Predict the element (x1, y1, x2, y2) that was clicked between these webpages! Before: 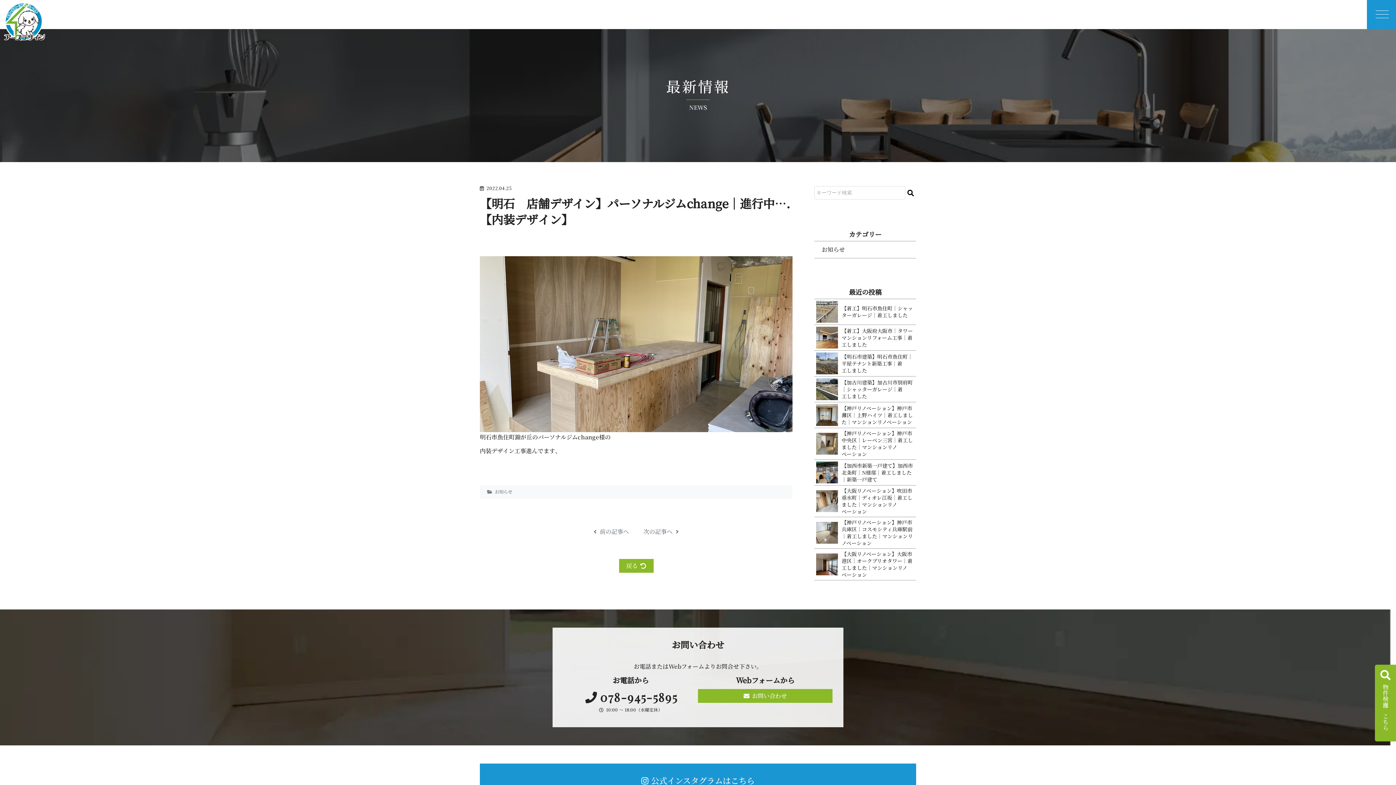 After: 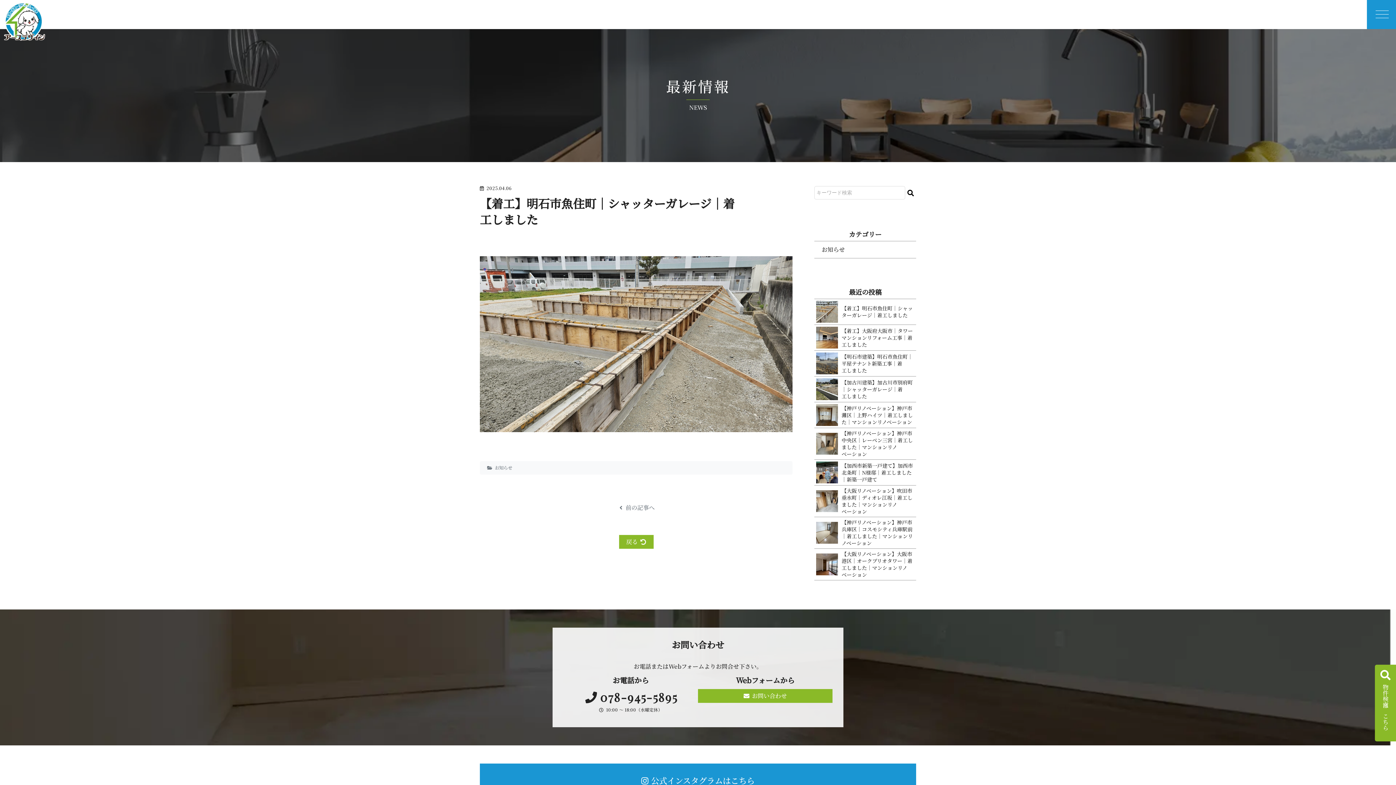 Action: label: 【着工】明石市魚住町｜シャッターガレージ｜着工﻿し﻿ま﻿し﻿た bbox: (814, 299, 916, 324)